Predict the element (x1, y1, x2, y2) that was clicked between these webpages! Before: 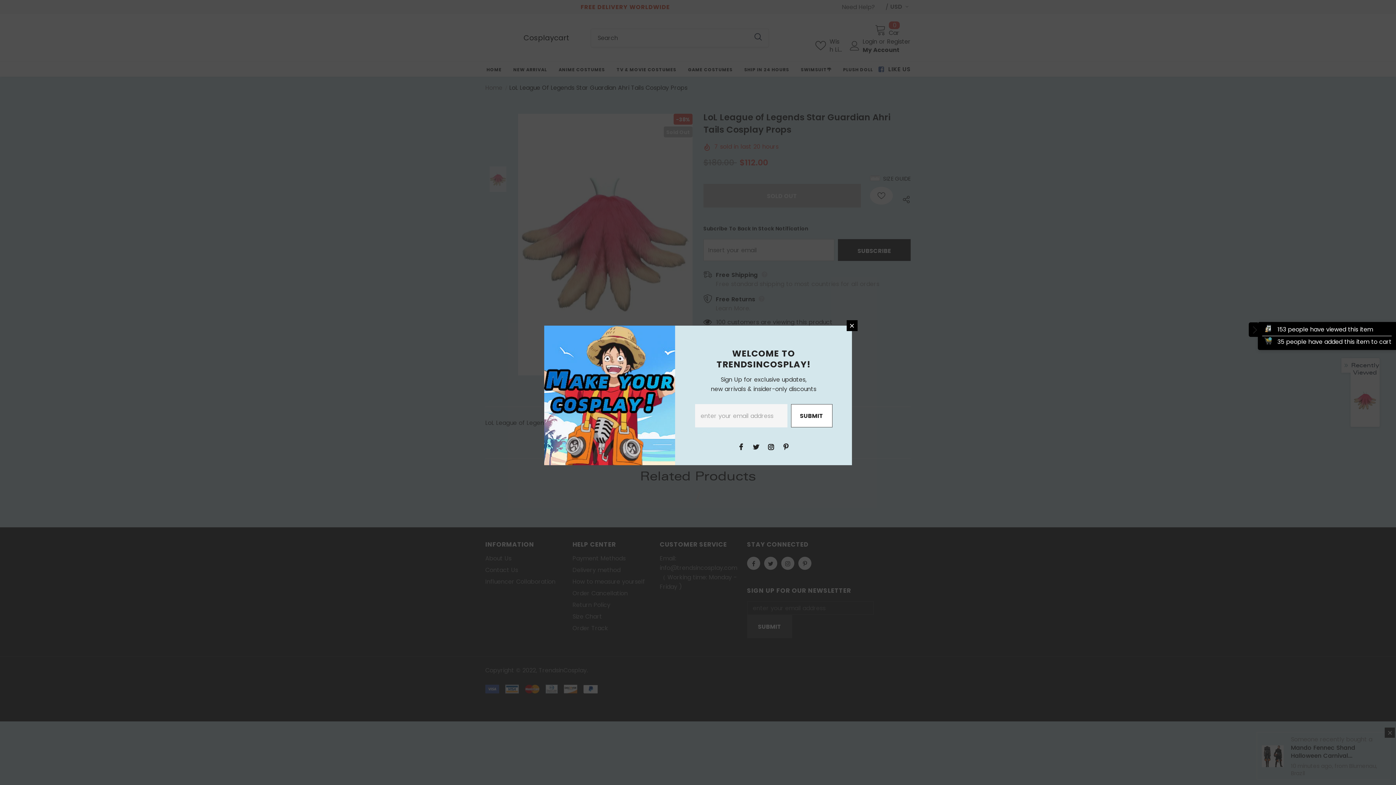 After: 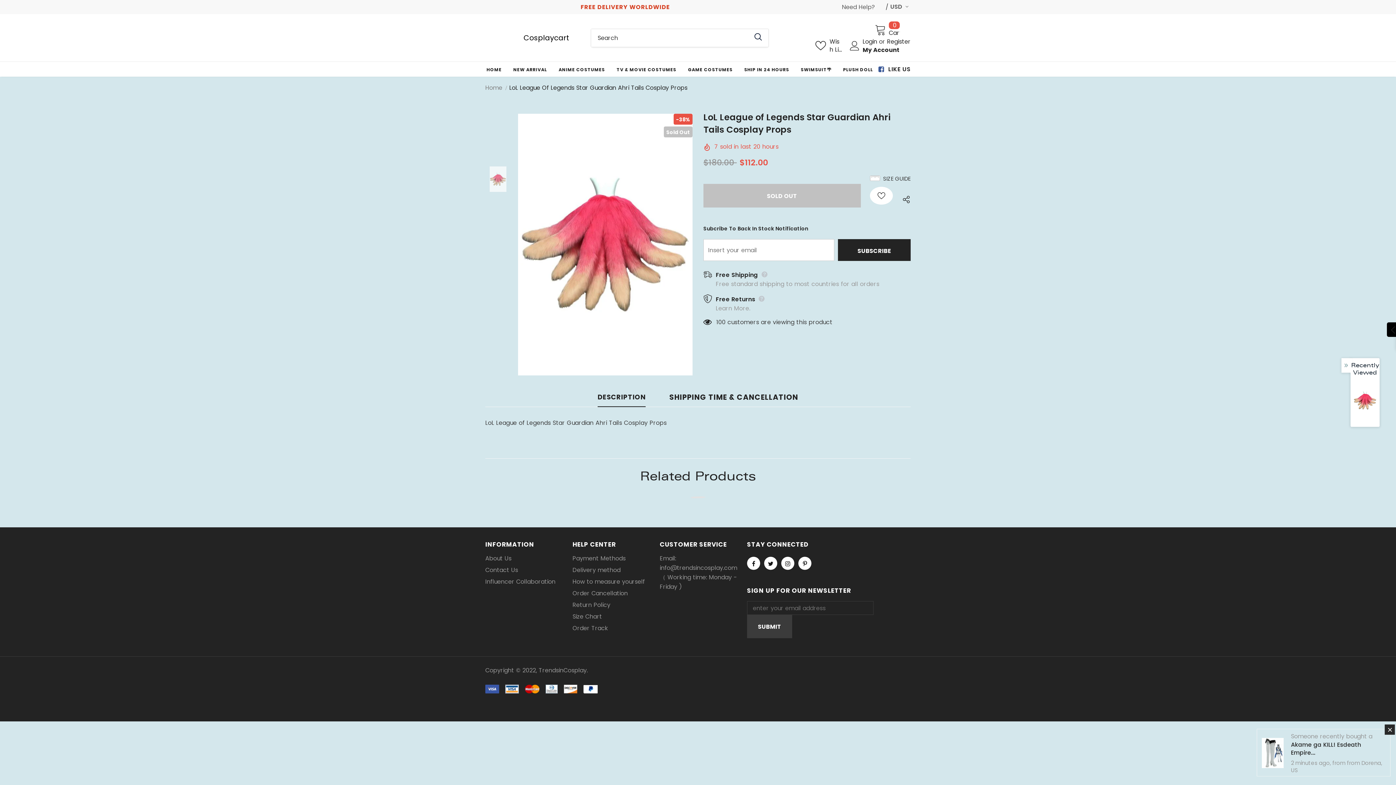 Action: bbox: (846, 320, 857, 331)